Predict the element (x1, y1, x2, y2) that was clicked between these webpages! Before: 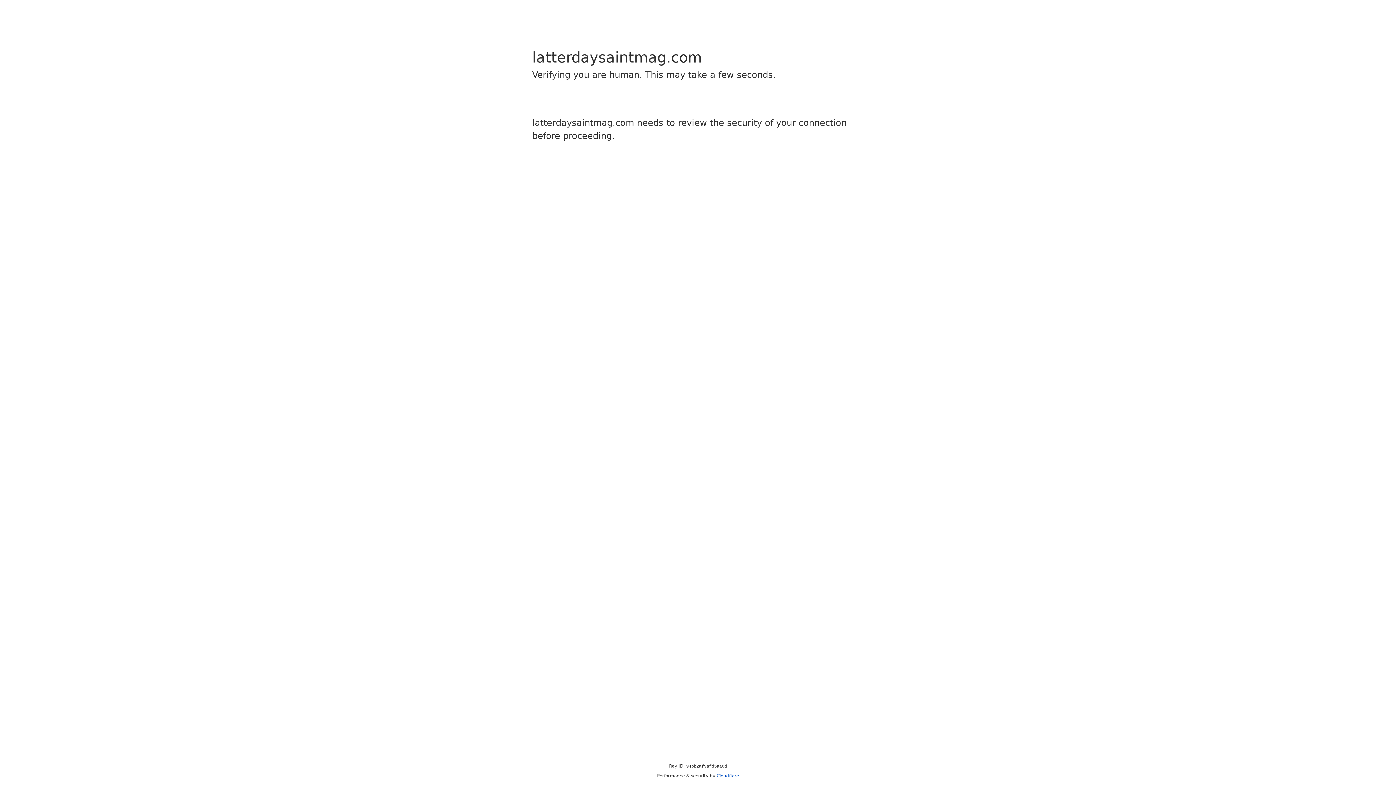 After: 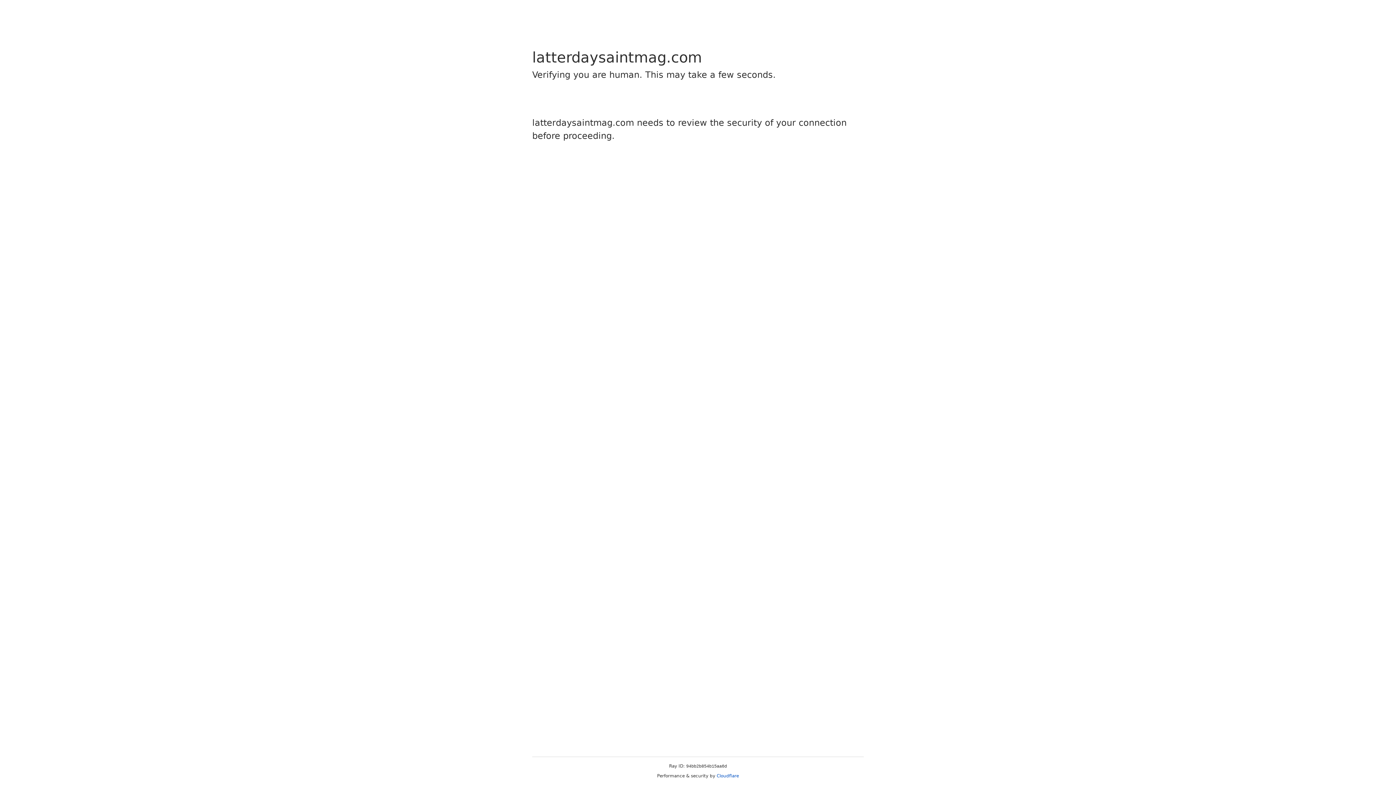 Action: label: Cloudflare bbox: (716, 773, 739, 778)